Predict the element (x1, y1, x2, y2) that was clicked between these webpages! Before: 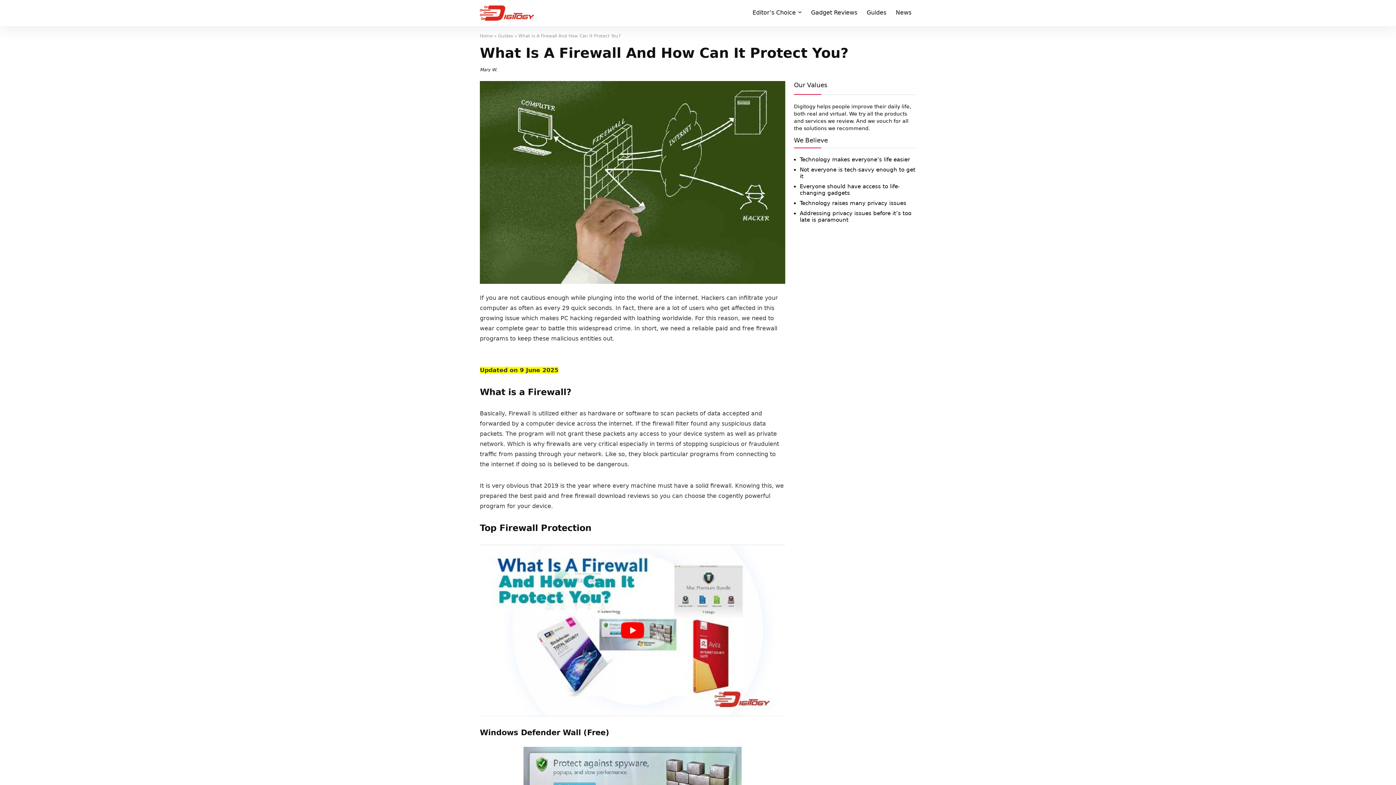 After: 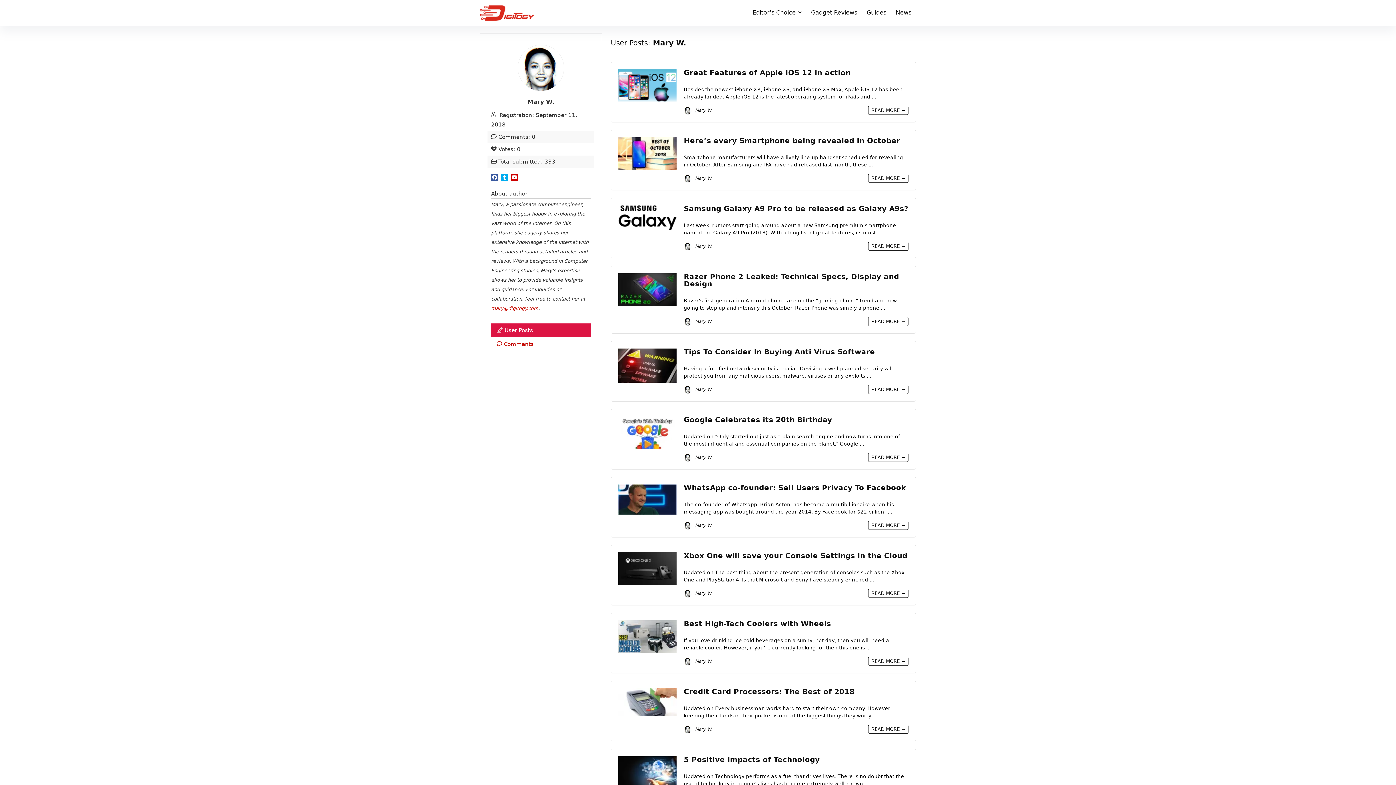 Action: bbox: (480, 67, 497, 72) label: Mary W.